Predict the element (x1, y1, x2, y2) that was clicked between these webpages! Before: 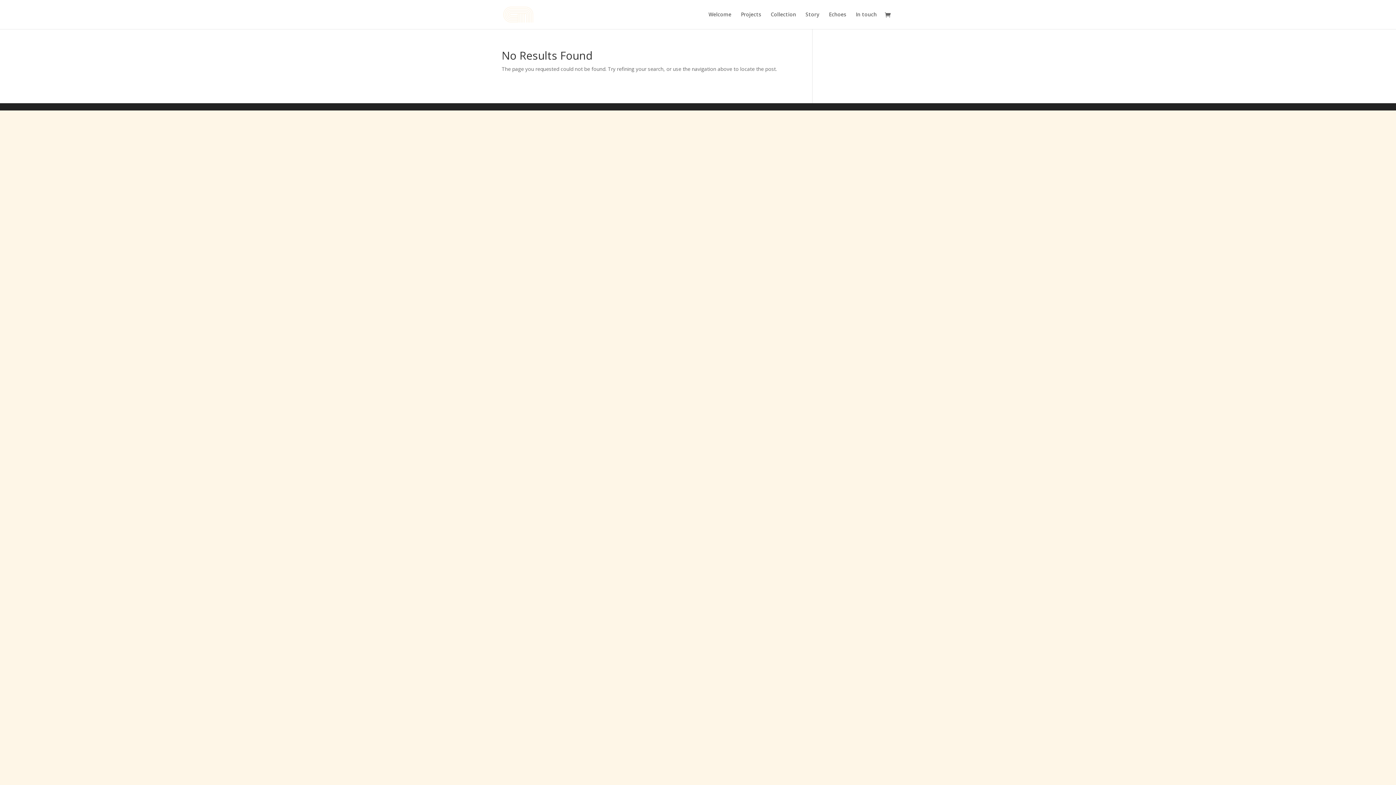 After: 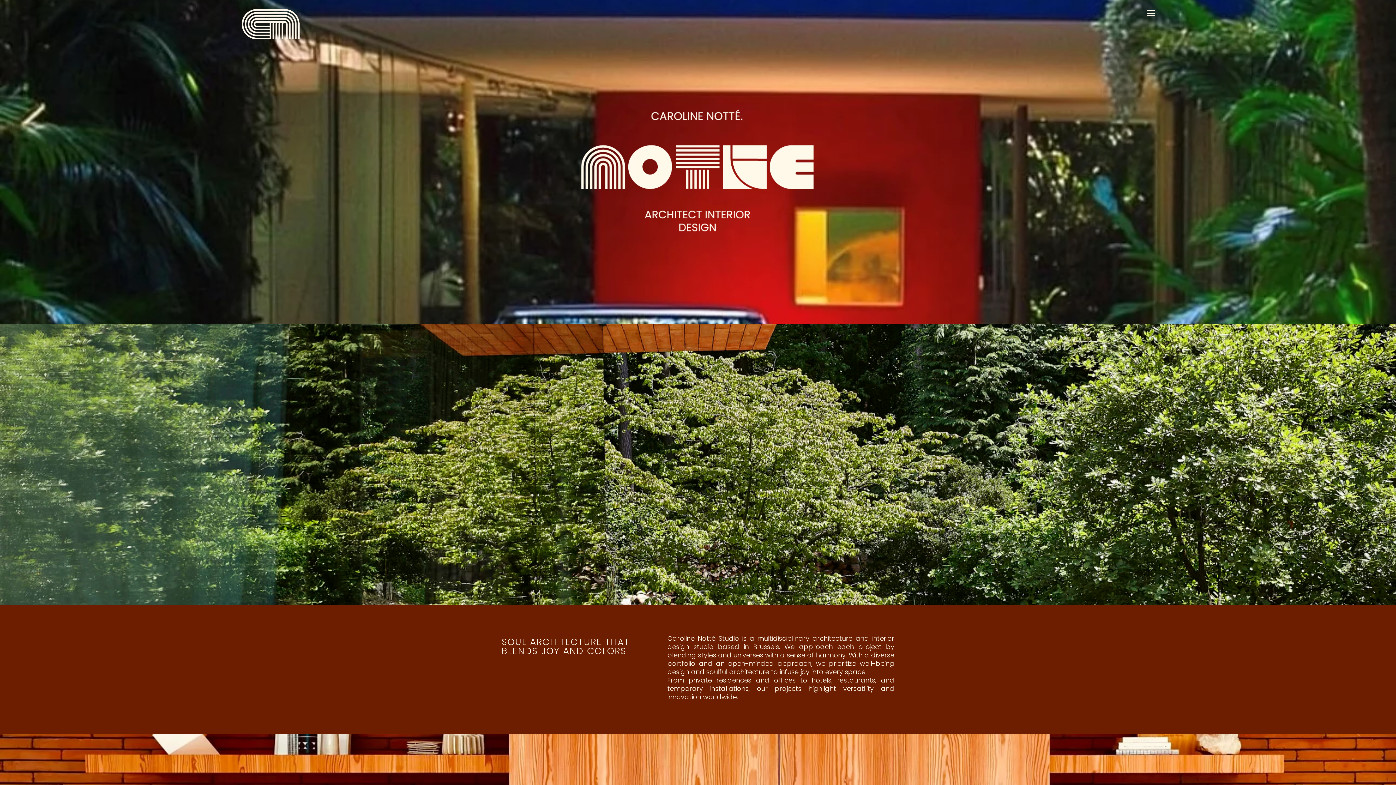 Action: bbox: (503, 10, 533, 17)